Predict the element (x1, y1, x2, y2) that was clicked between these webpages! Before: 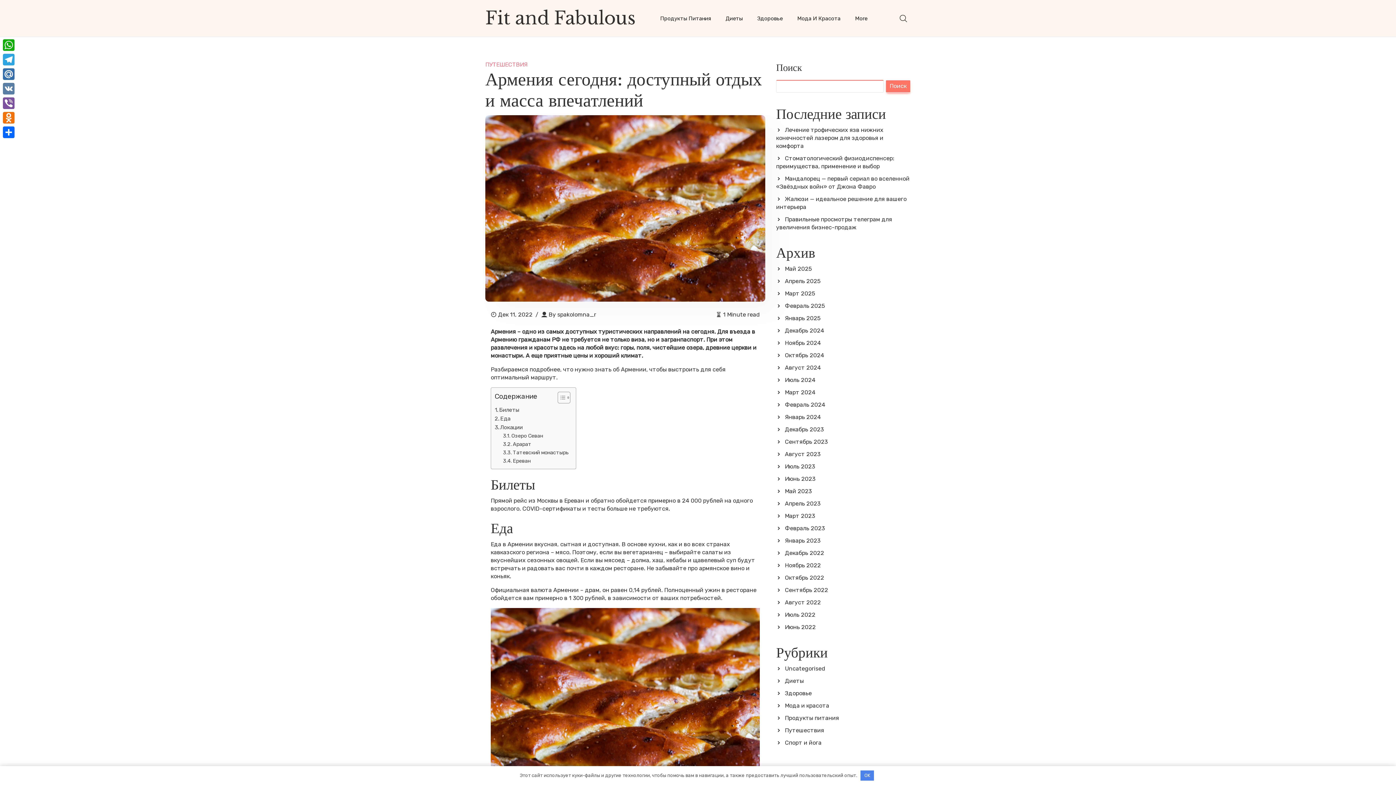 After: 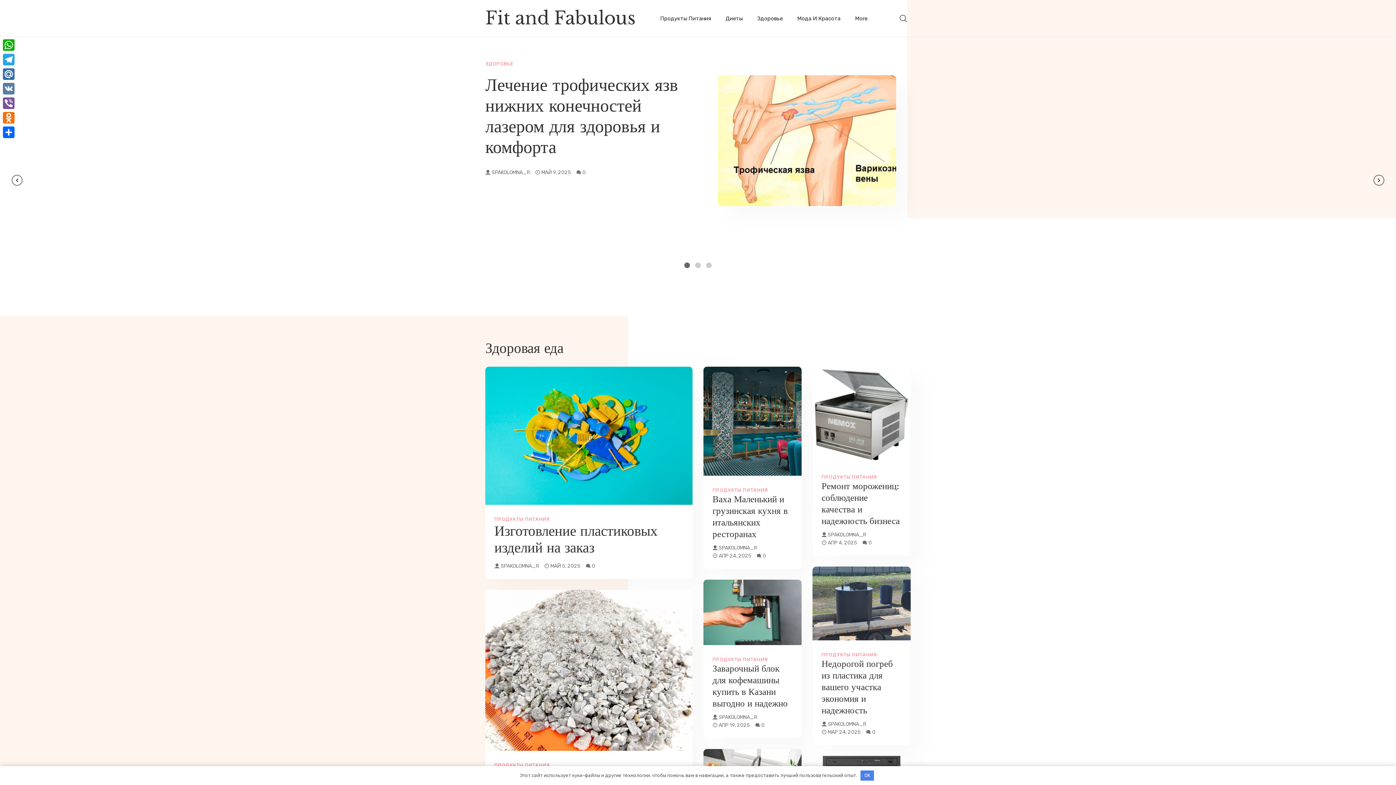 Action: label: Январь 2025 bbox: (776, 314, 820, 321)